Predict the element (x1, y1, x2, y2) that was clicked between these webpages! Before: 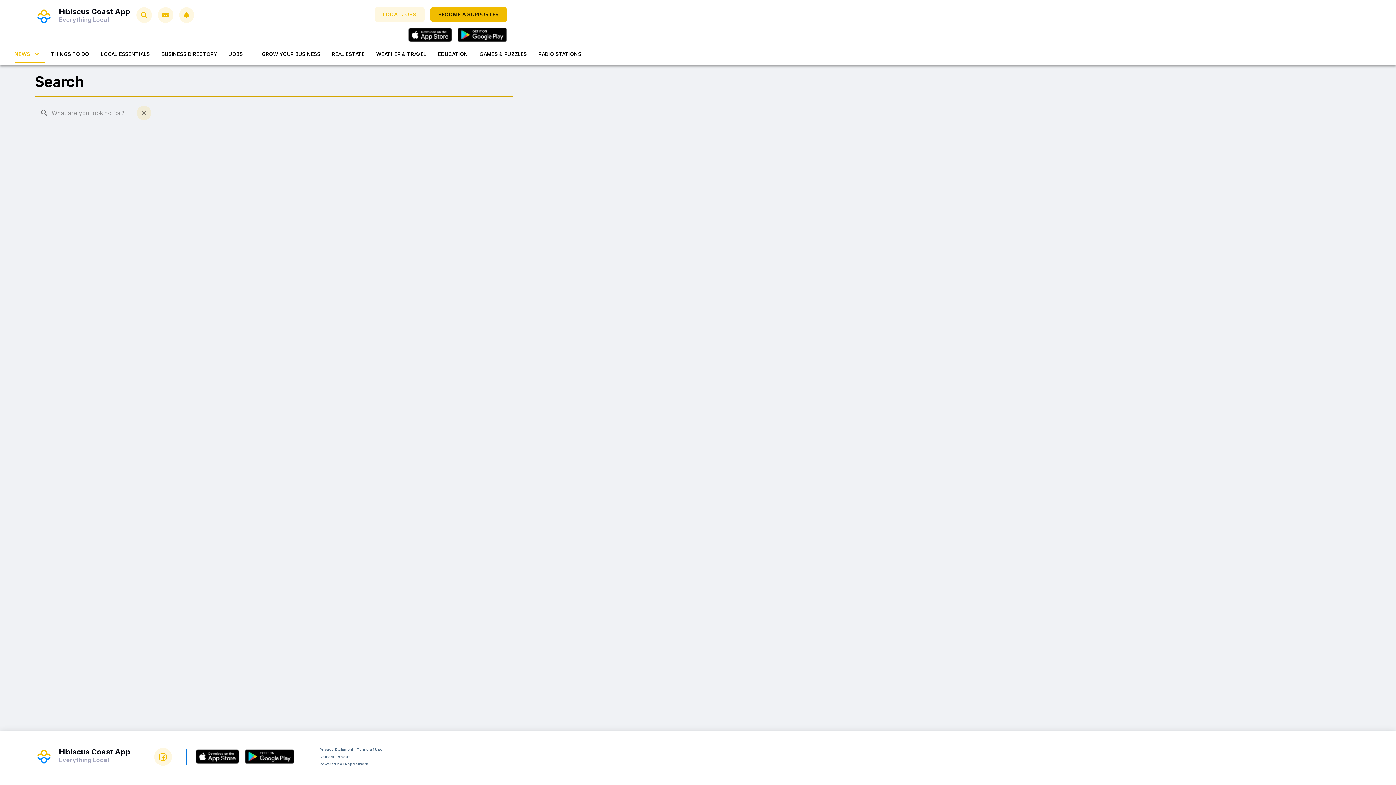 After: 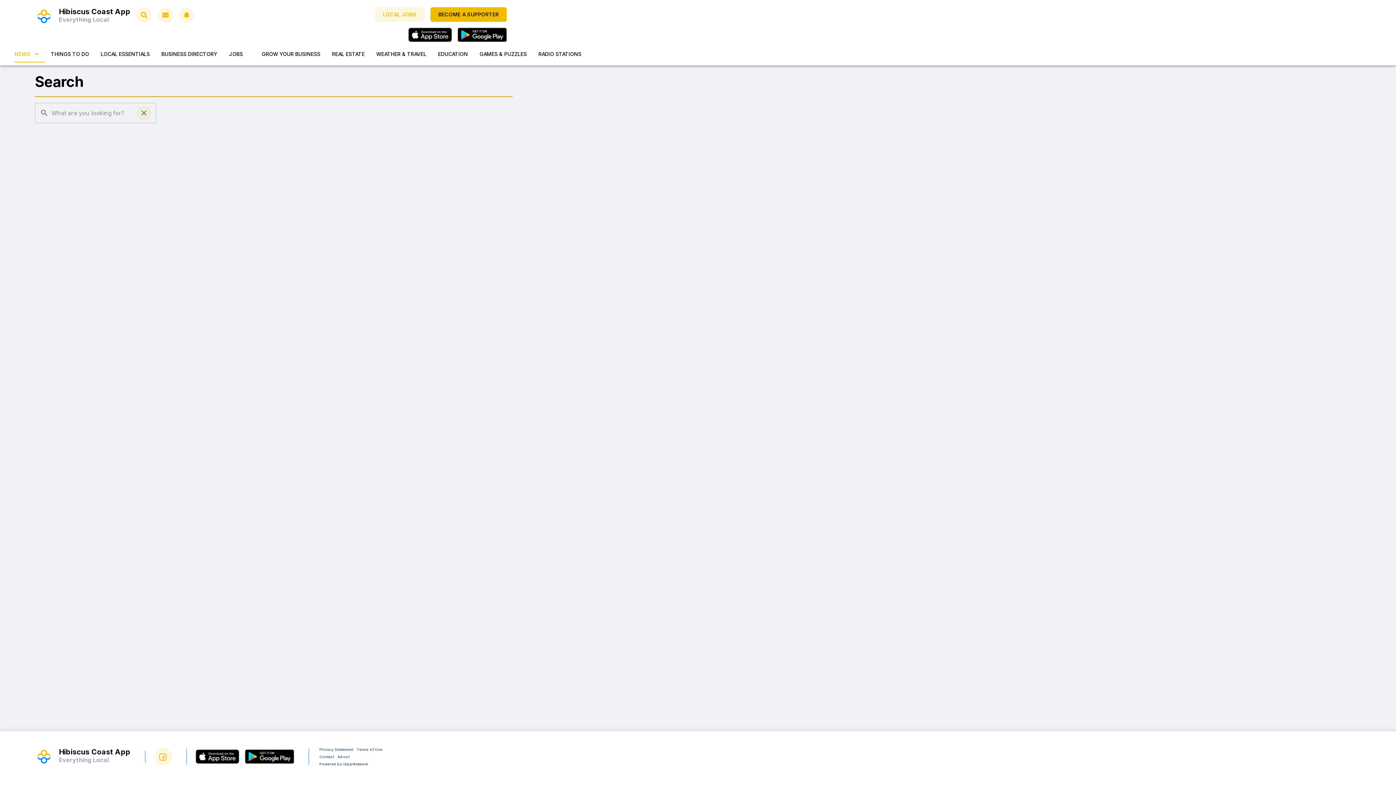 Action: bbox: (244, 749, 299, 764)